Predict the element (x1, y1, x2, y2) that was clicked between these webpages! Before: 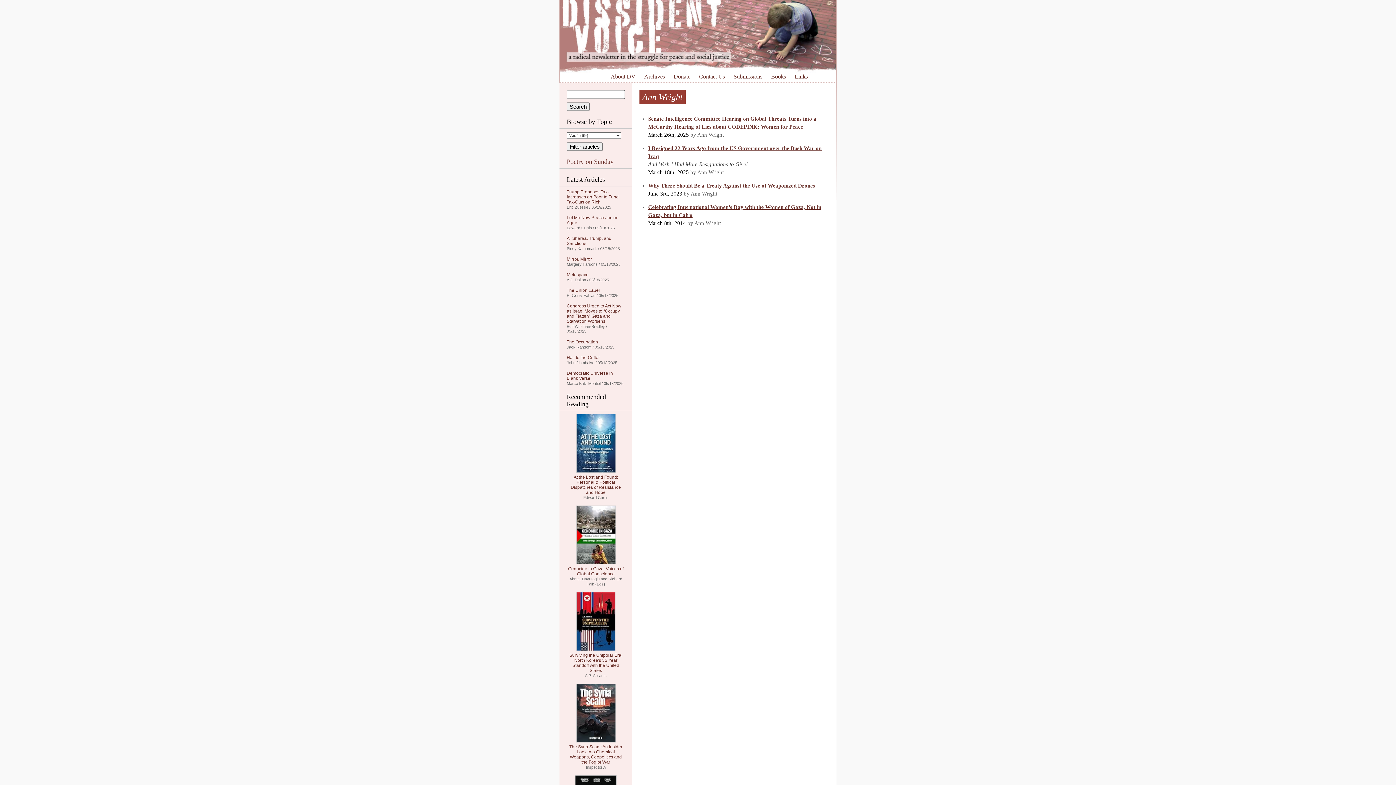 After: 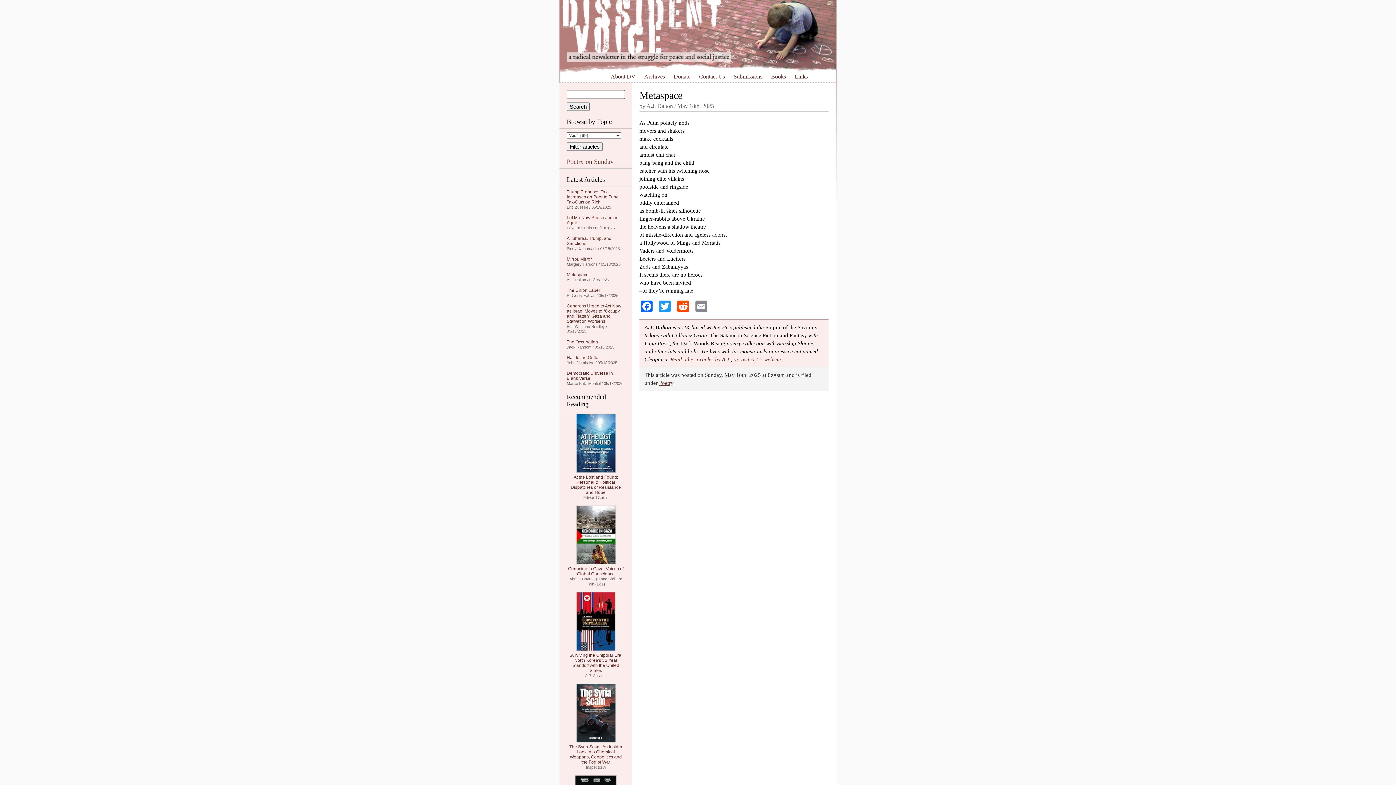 Action: label: Metaspace bbox: (566, 272, 588, 277)